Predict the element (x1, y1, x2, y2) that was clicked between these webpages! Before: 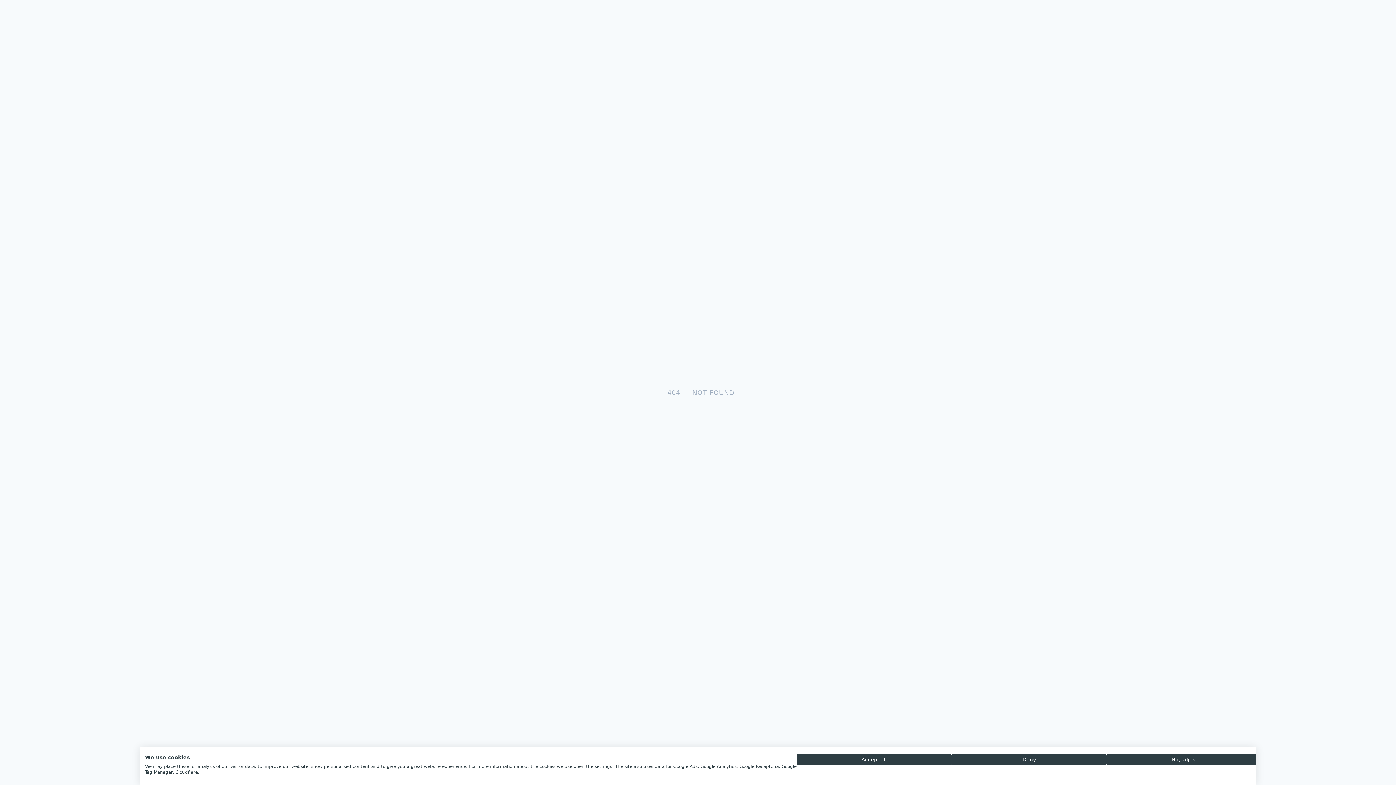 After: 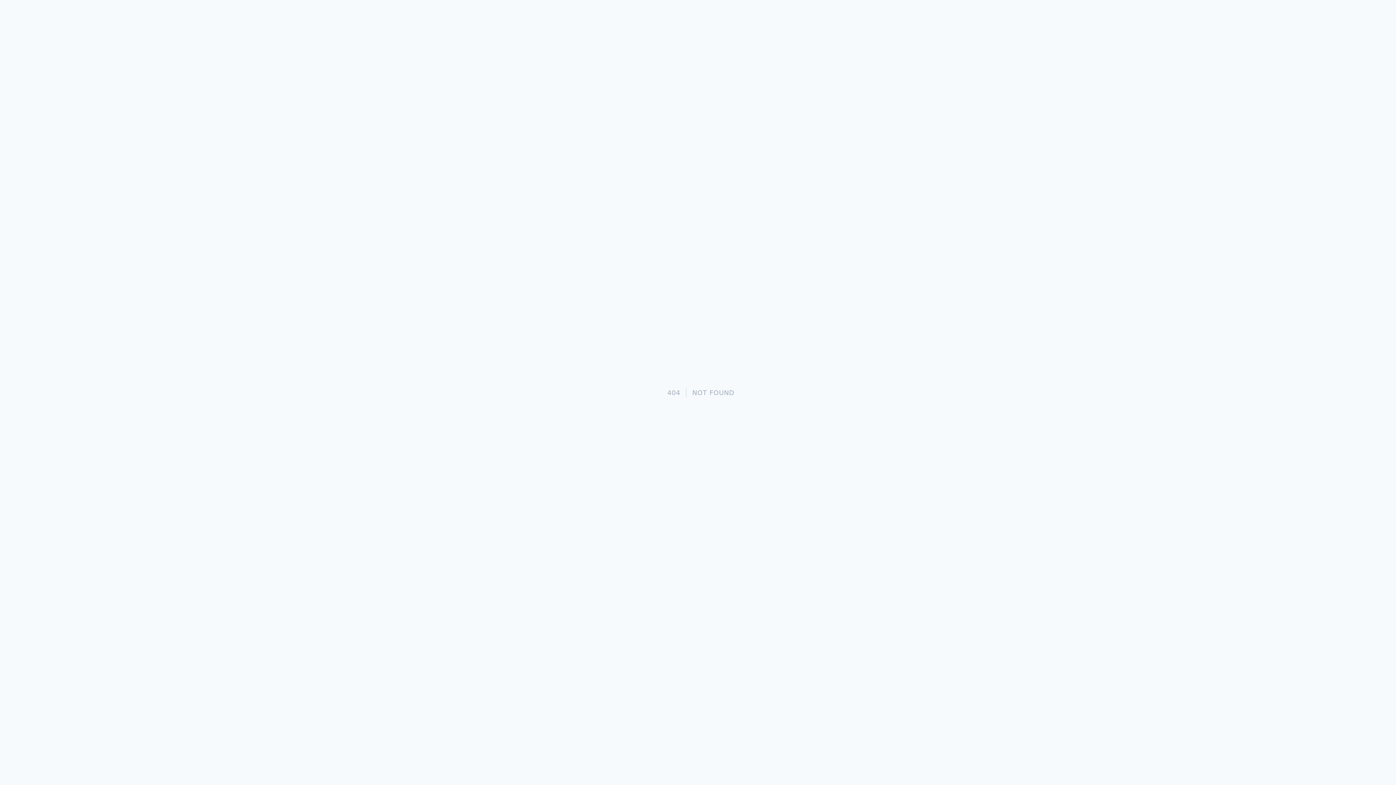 Action: label: Deny all cookies bbox: (951, 754, 1107, 765)